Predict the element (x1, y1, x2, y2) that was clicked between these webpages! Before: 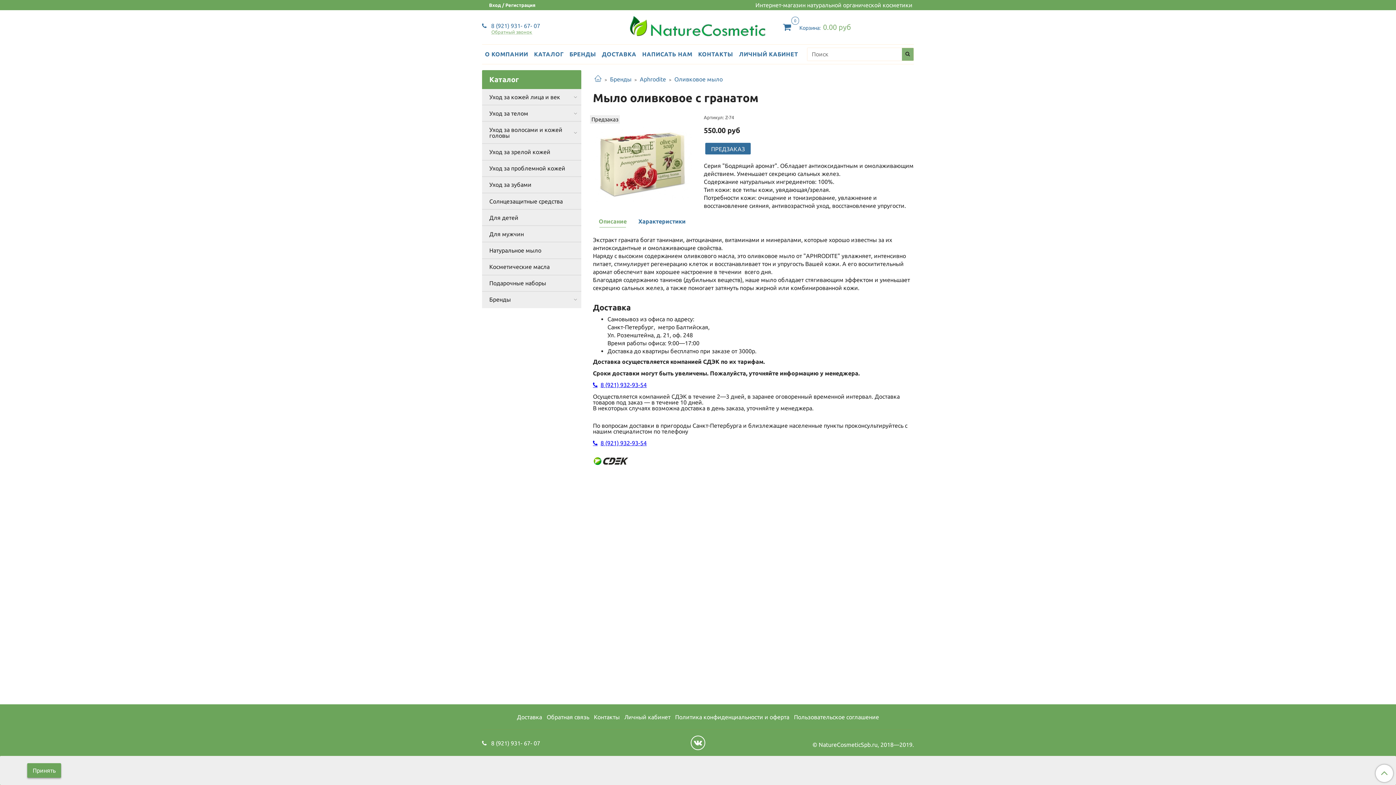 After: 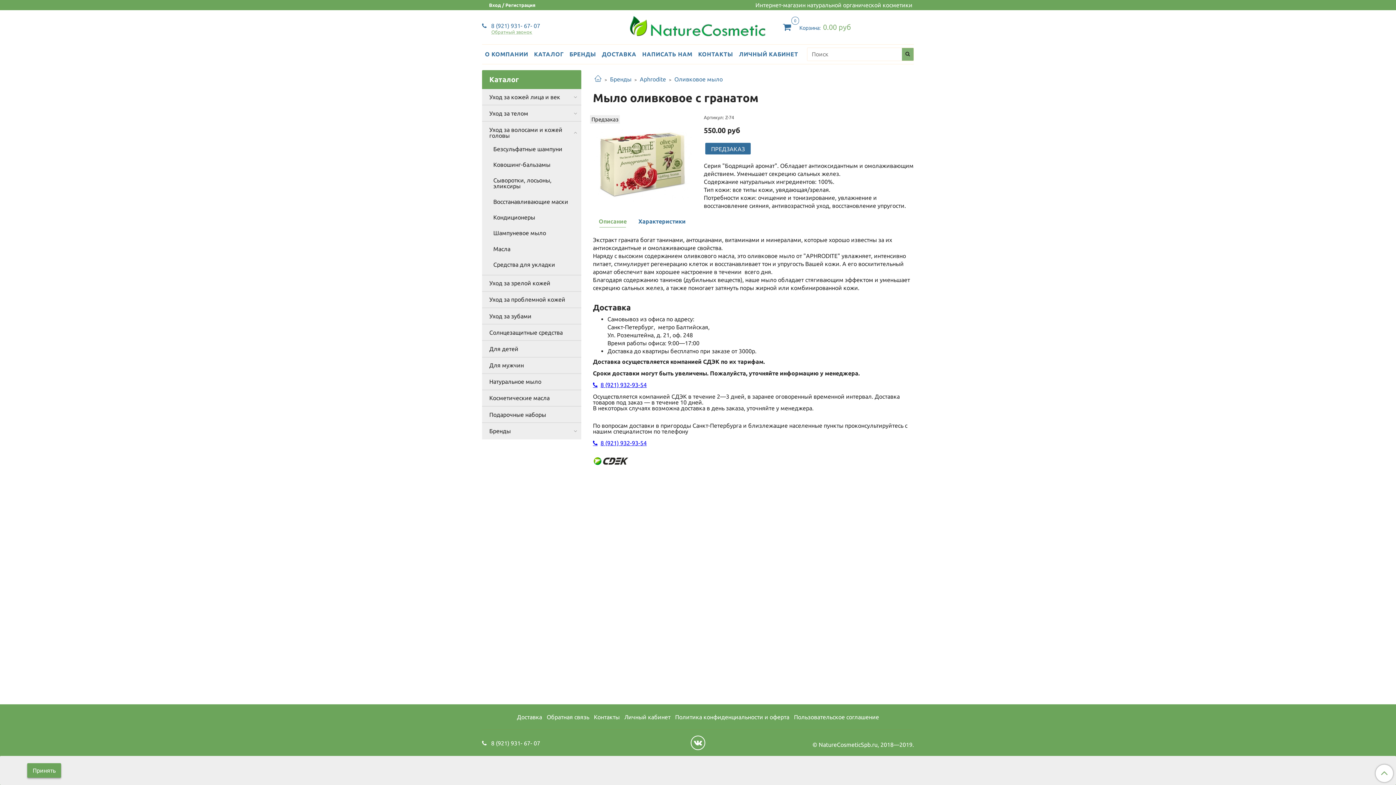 Action: bbox: (572, 129, 578, 135)